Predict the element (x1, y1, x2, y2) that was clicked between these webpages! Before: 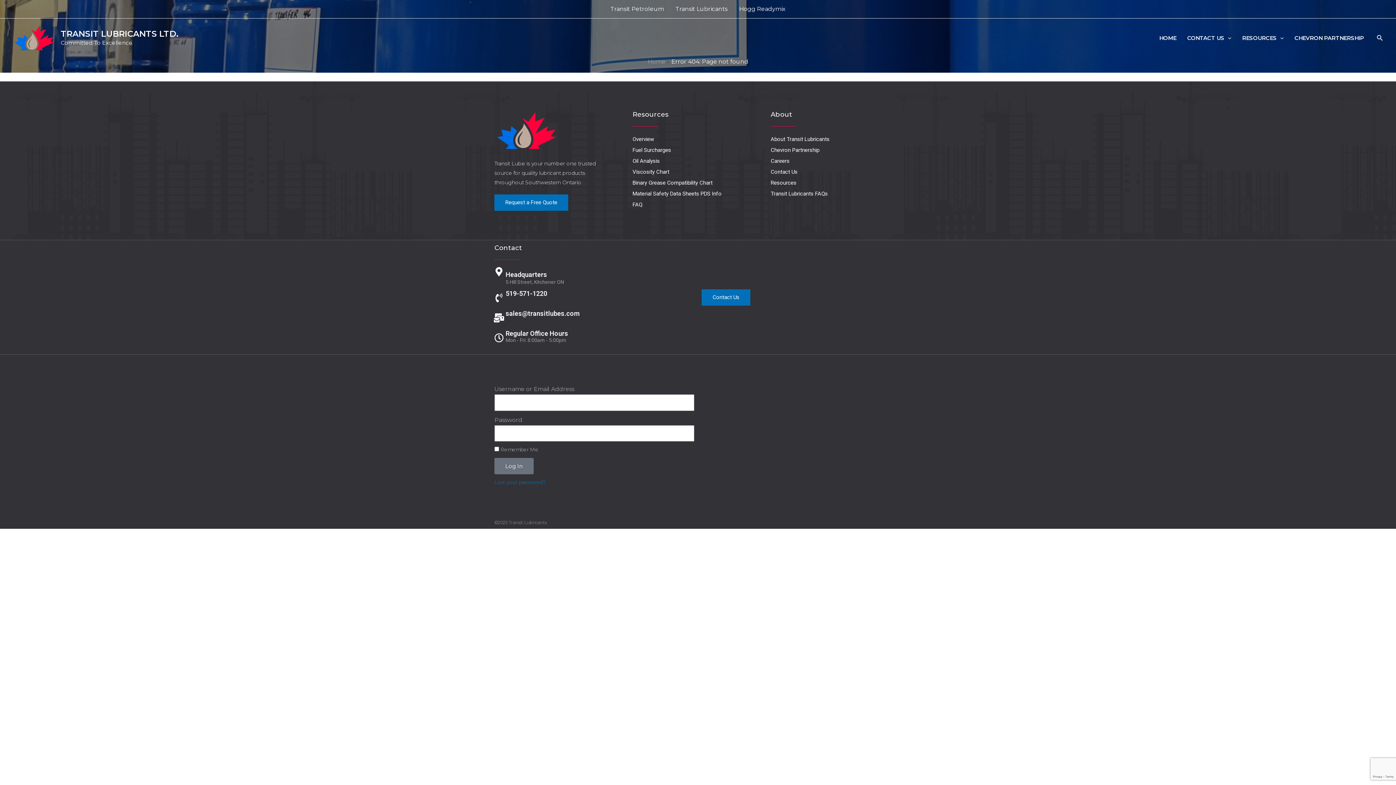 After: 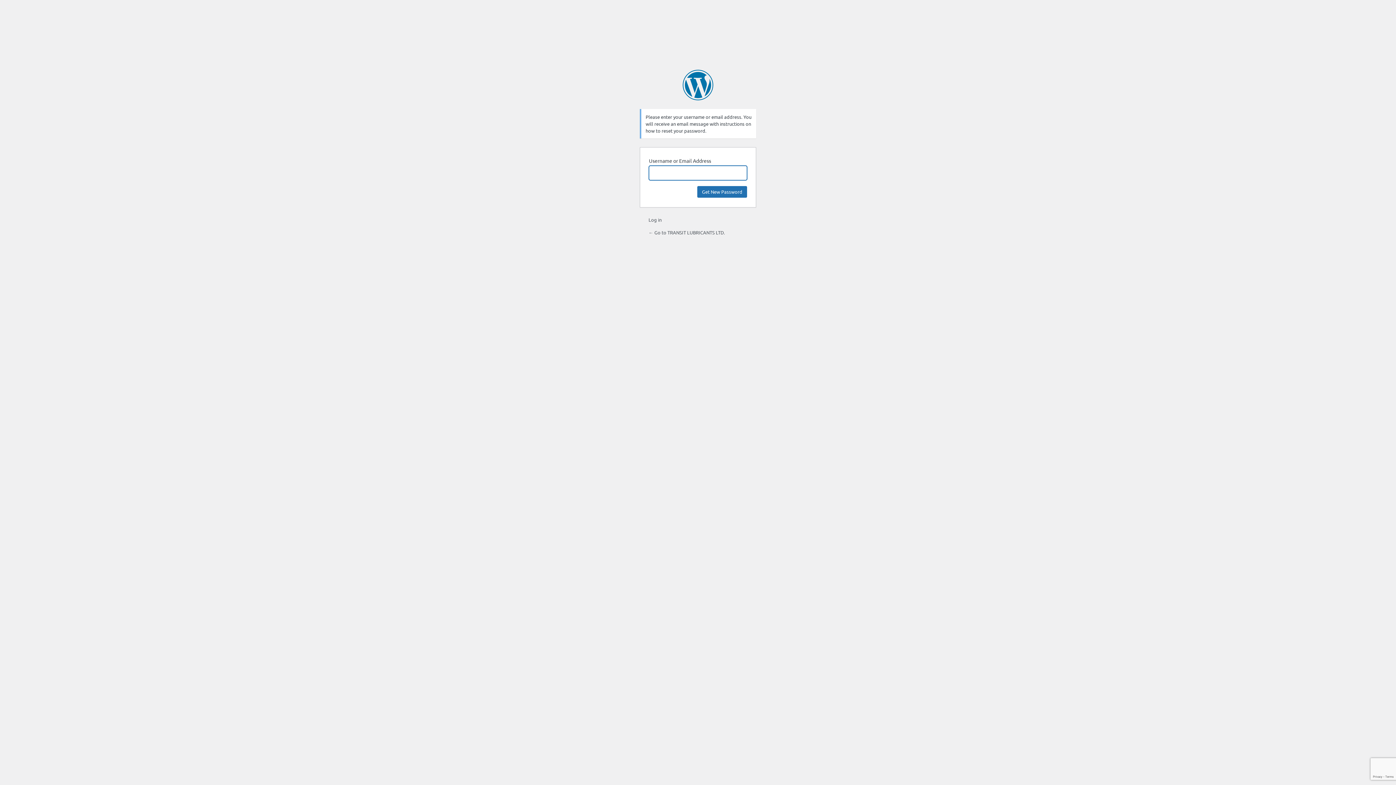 Action: label: Lost your password? bbox: (494, 478, 545, 487)